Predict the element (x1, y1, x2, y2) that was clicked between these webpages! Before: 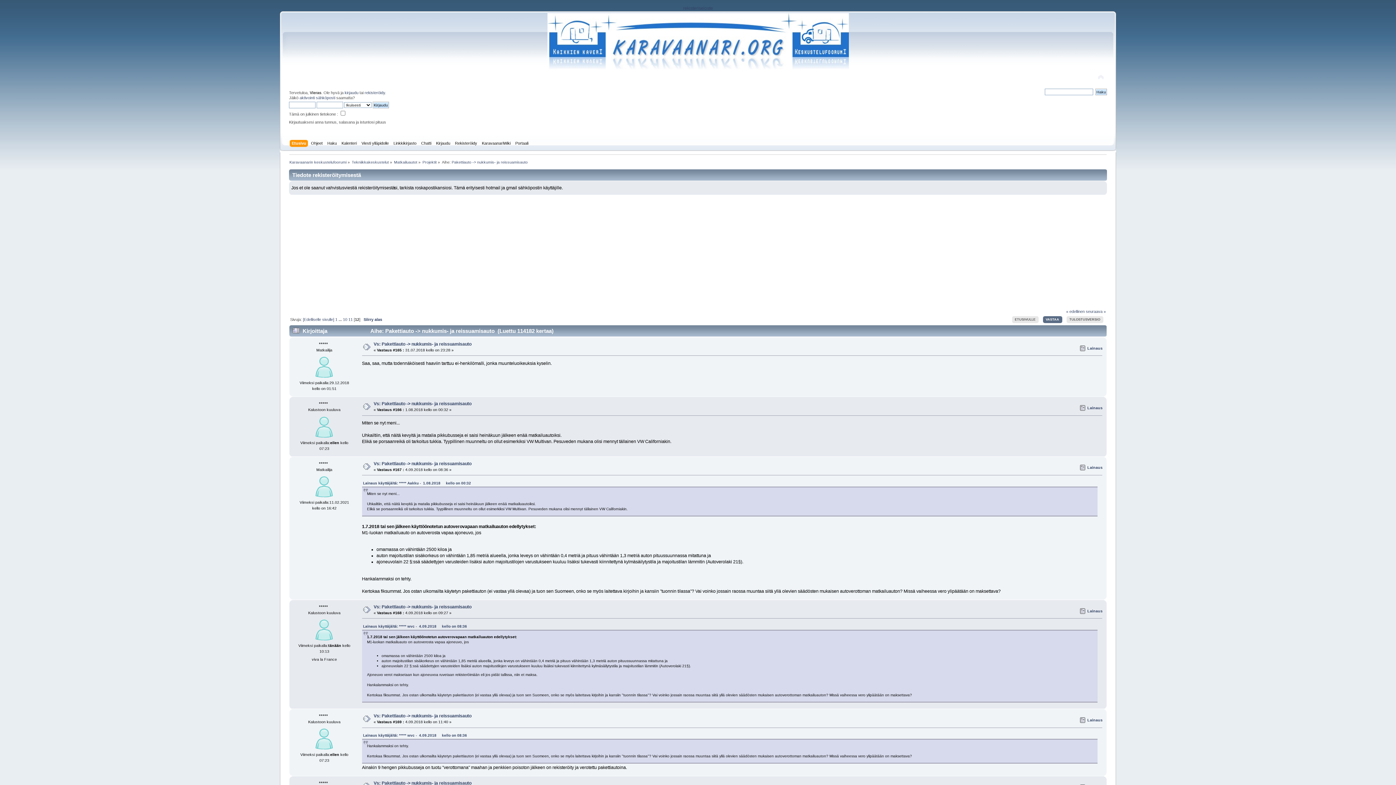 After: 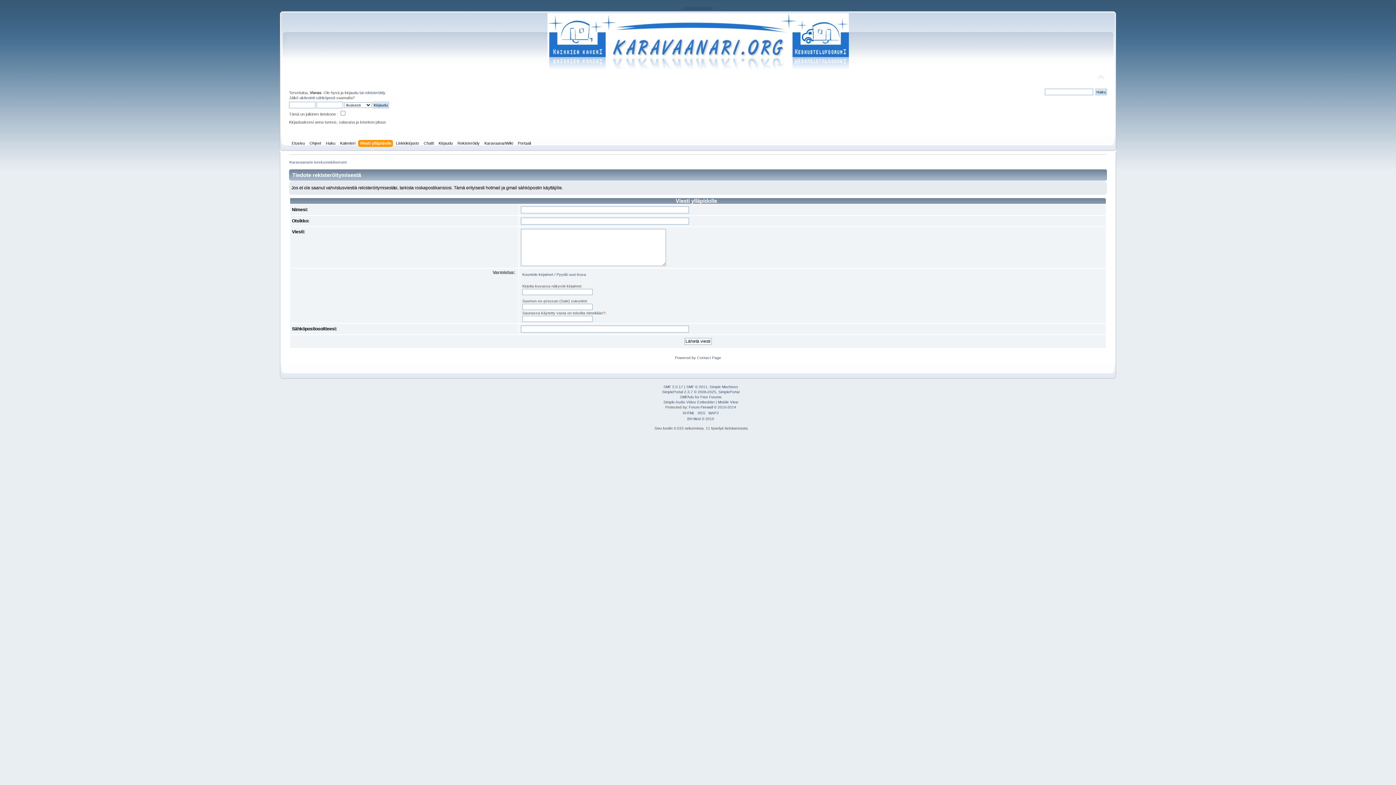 Action: label: Viesti ylläpidolle bbox: (361, 139, 390, 147)